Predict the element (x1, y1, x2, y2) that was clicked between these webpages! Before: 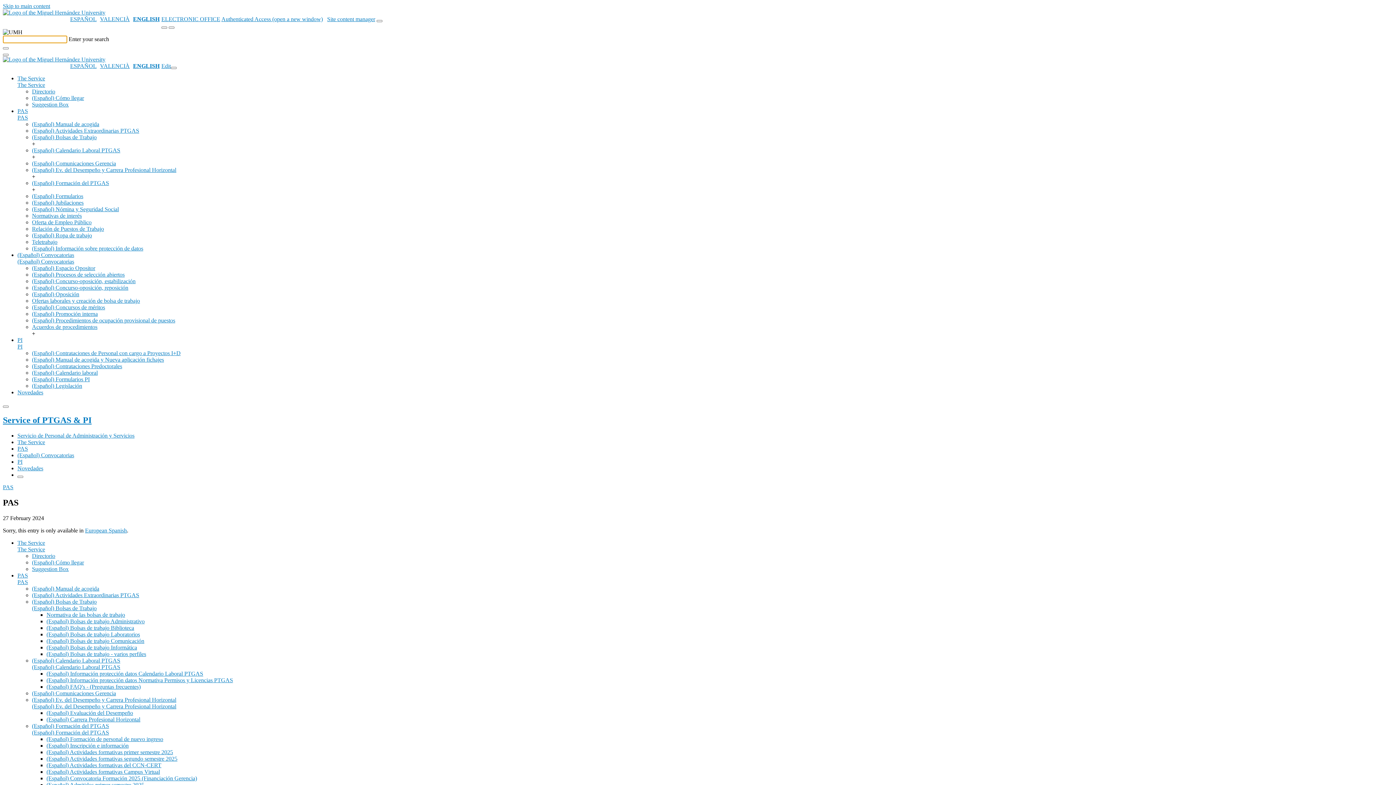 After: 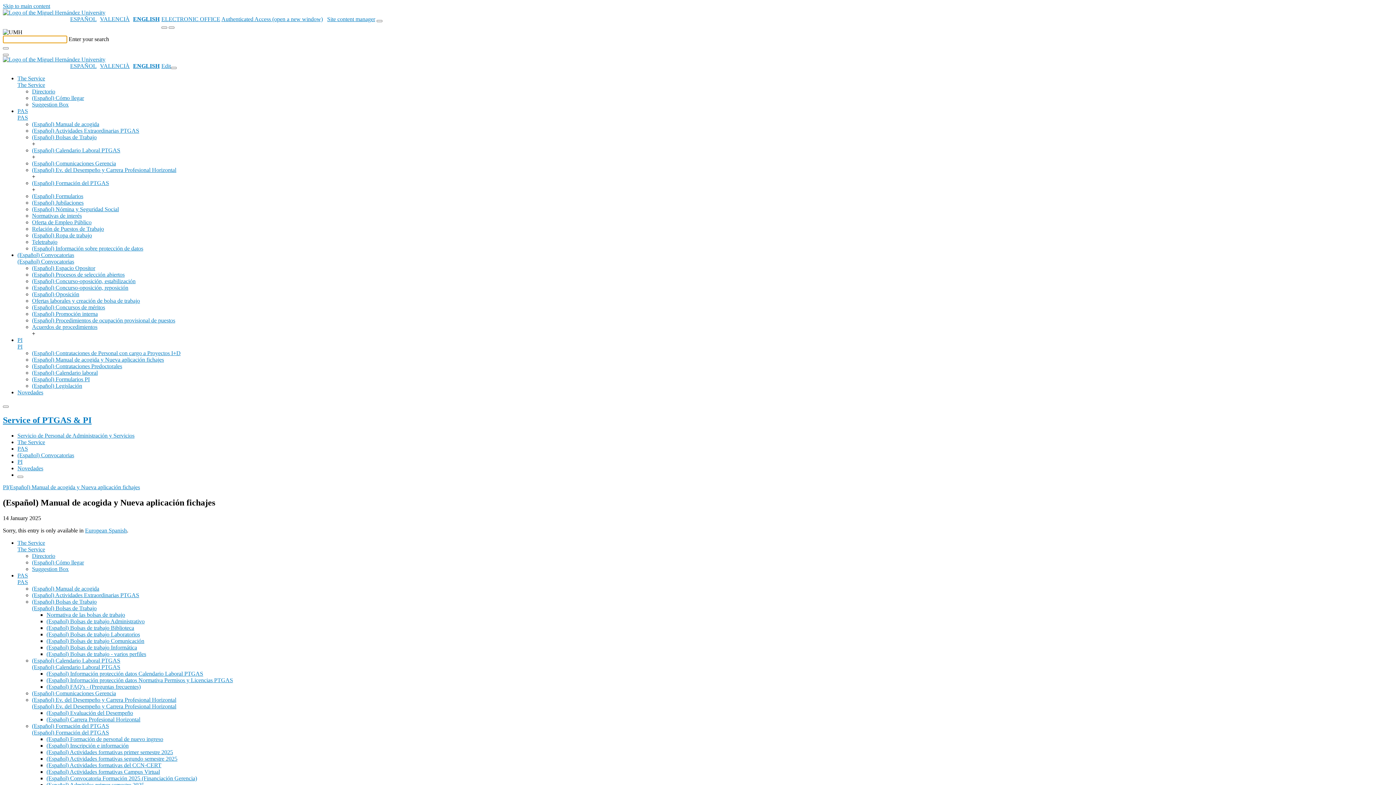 Action: label: (Español) Manual de acogida y Nueva aplicación fichajes bbox: (32, 356, 164, 362)